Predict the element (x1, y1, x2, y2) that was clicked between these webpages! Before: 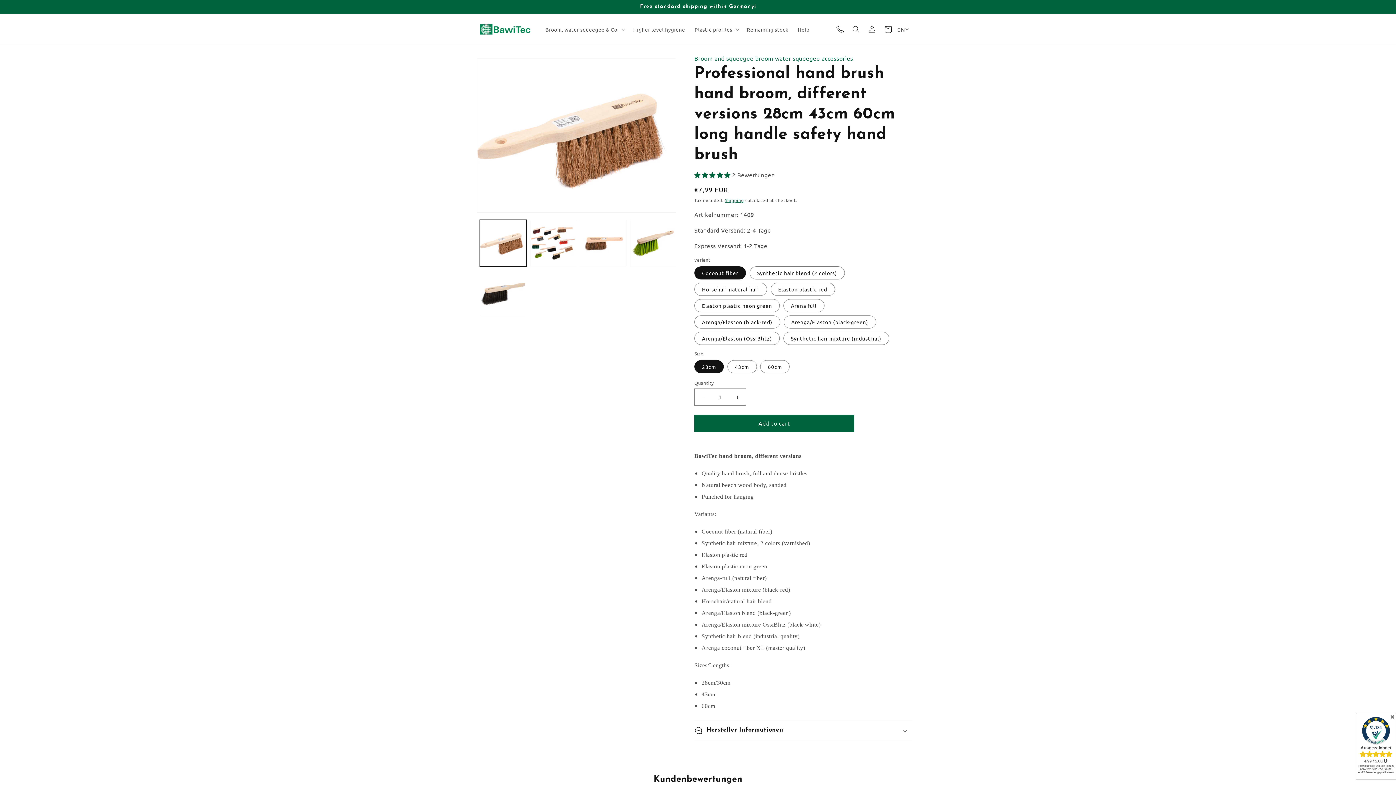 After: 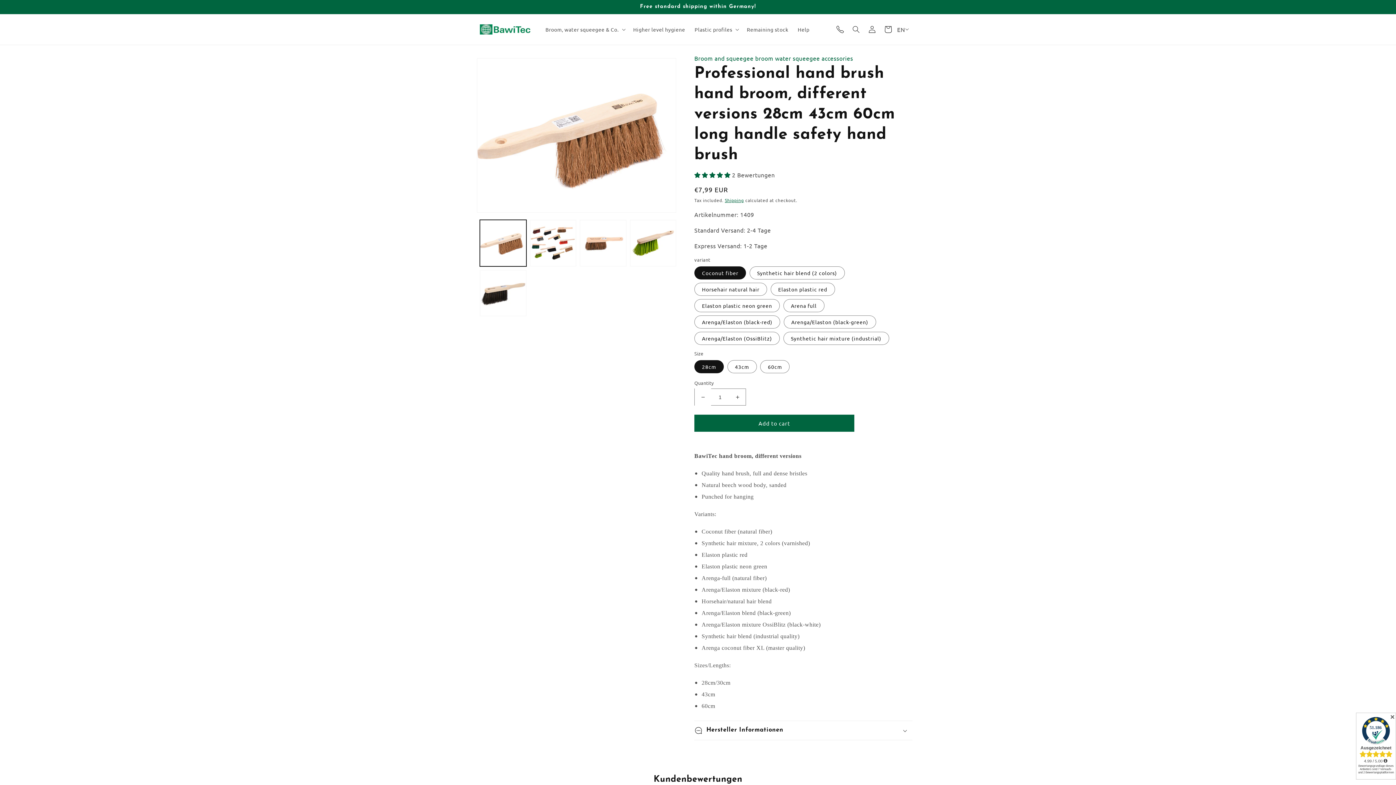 Action: label: Decrease quantity for Professional hand brush hand broom, different versions 28cm 43cm 60cm long handle safety hand brush bbox: (694, 388, 711, 405)